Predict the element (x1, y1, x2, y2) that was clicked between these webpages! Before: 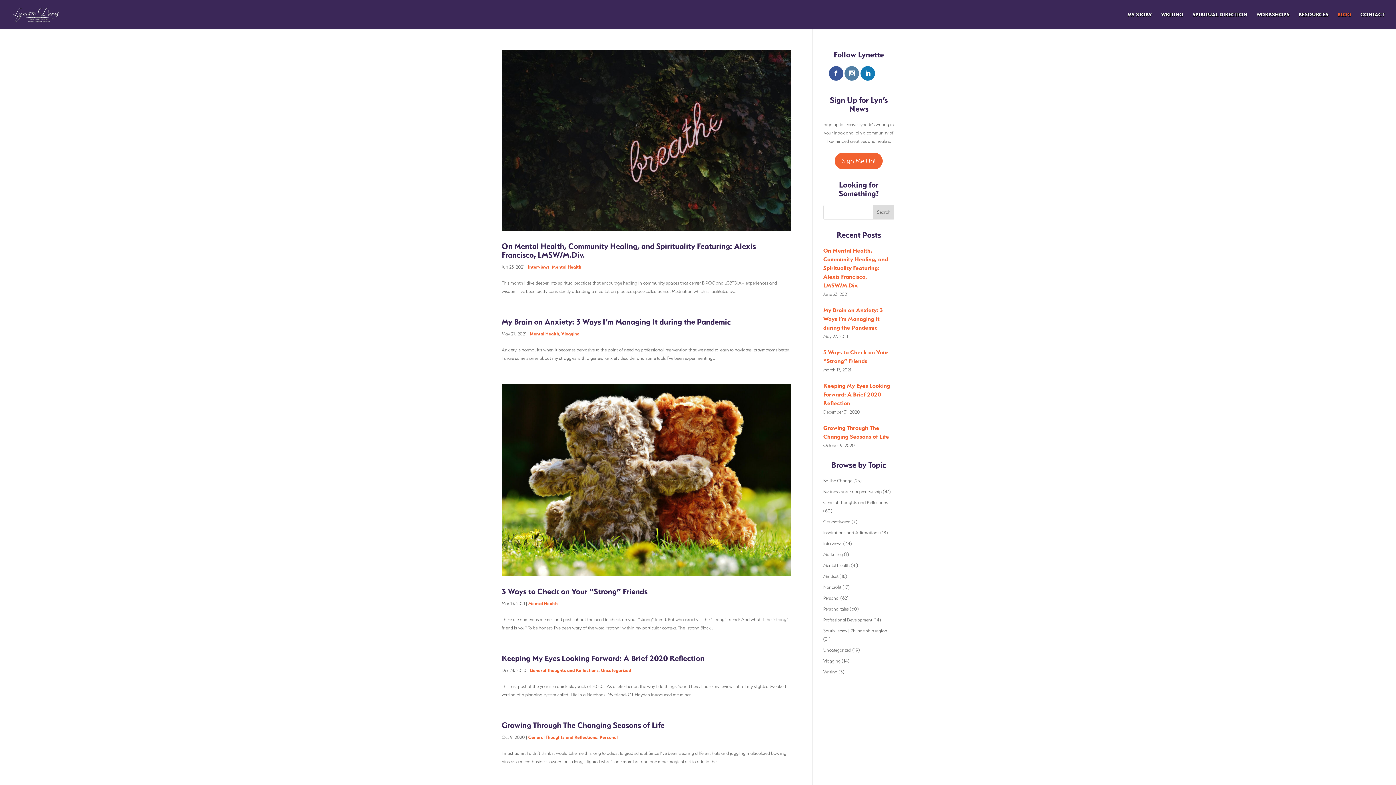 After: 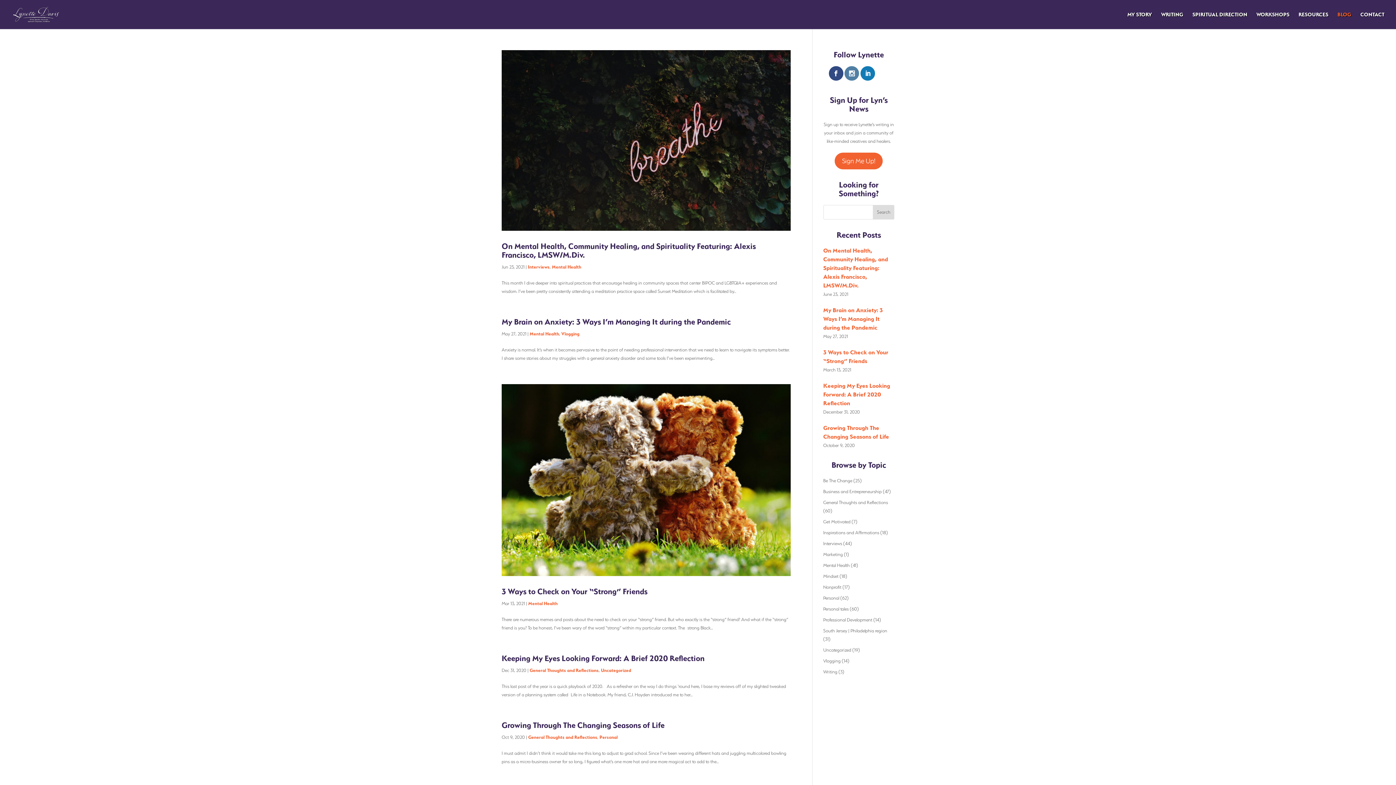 Action: bbox: (828, 66, 843, 80)